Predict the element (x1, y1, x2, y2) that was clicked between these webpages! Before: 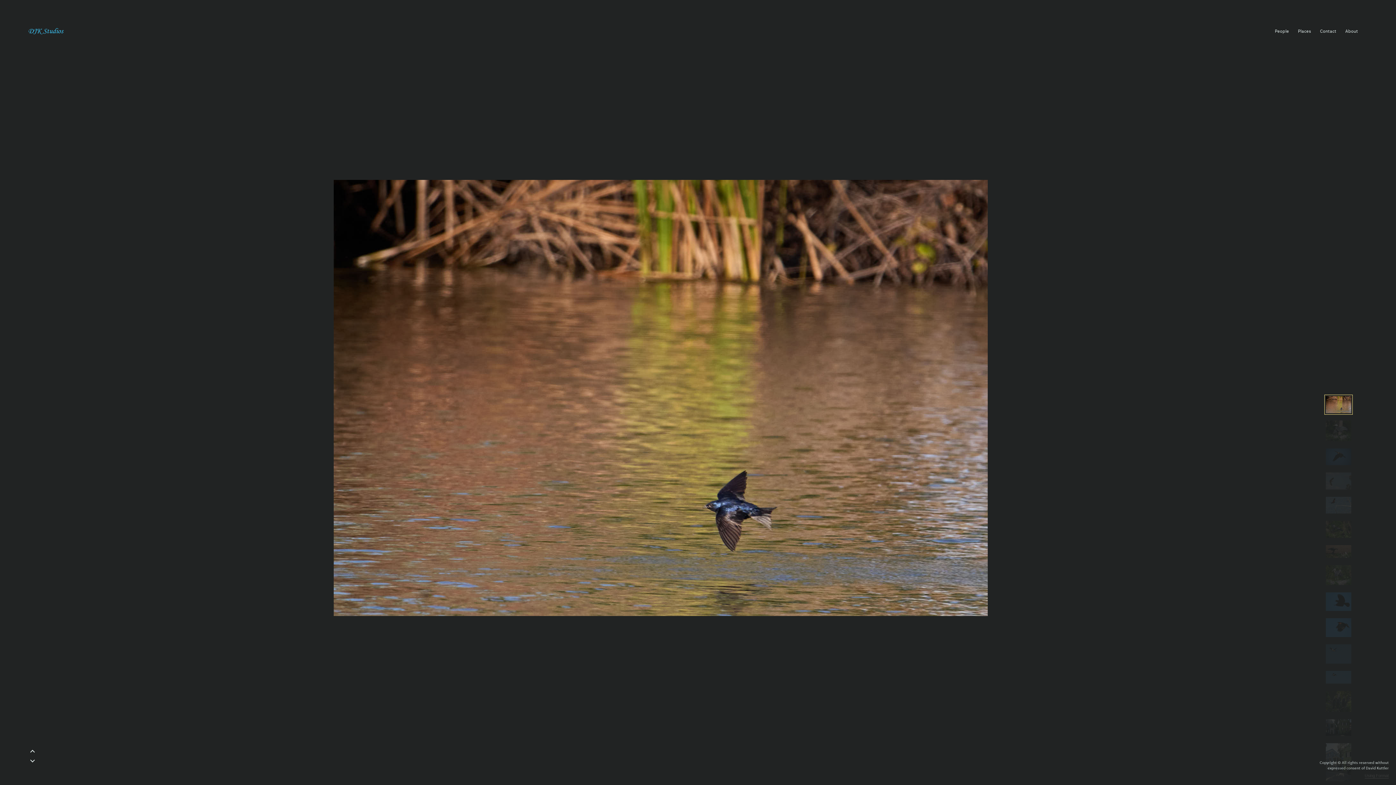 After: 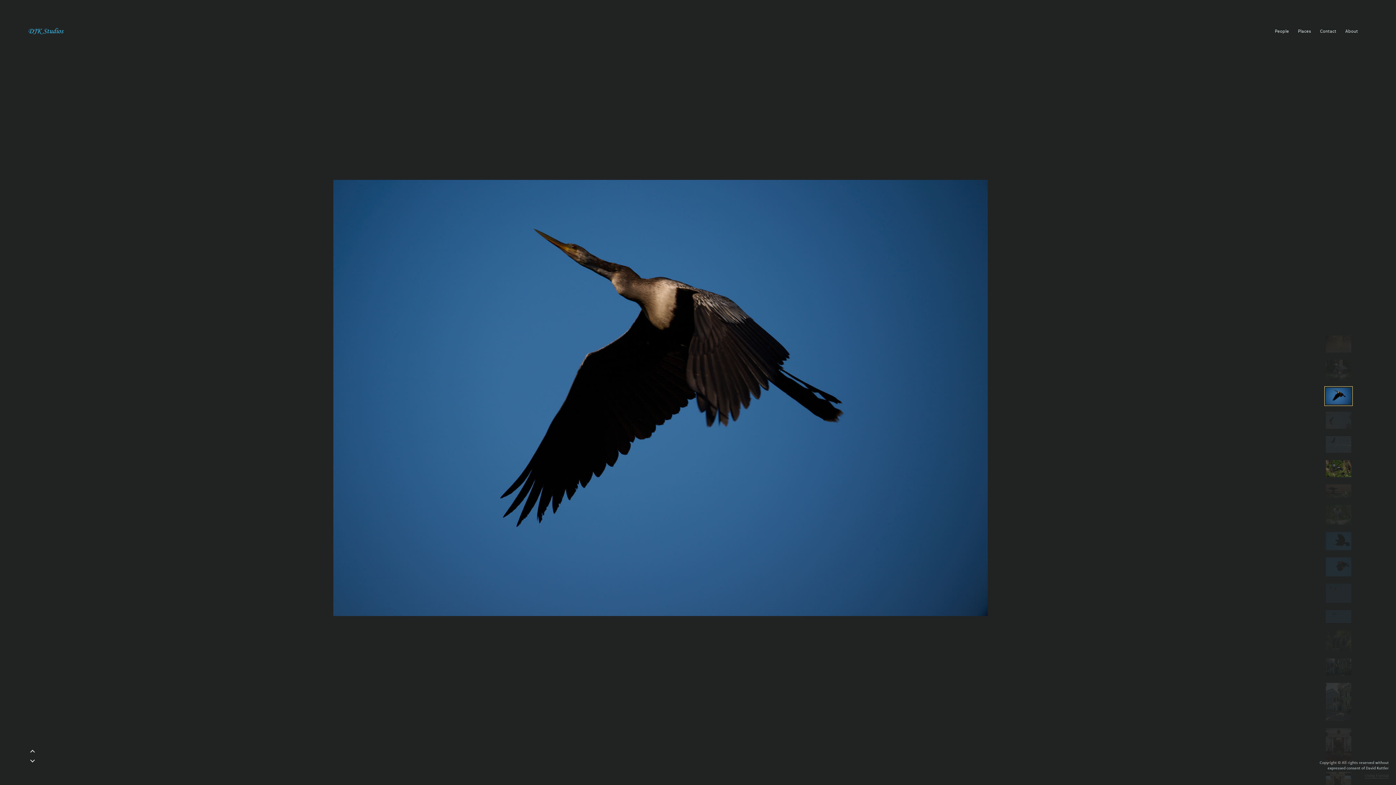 Action: bbox: (1326, 427, 1351, 444)